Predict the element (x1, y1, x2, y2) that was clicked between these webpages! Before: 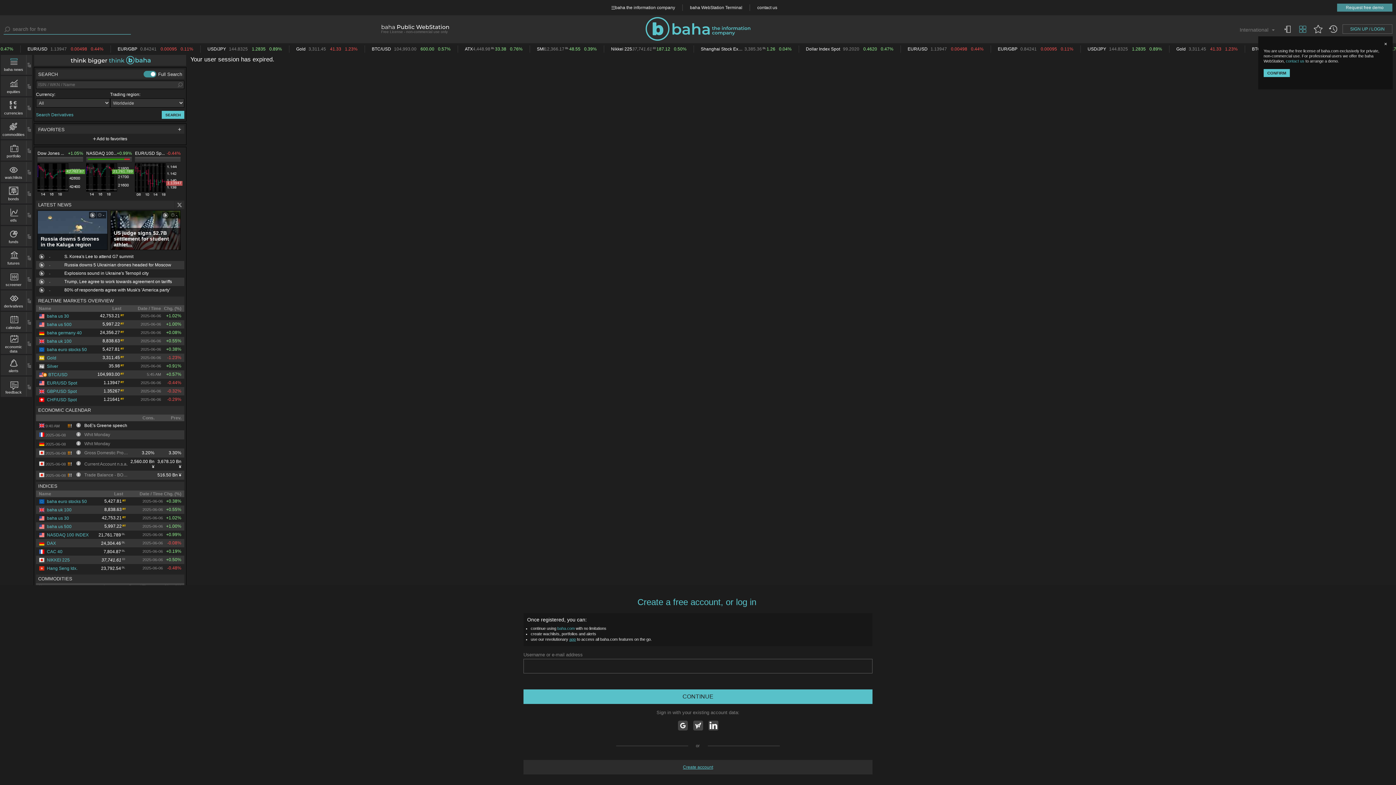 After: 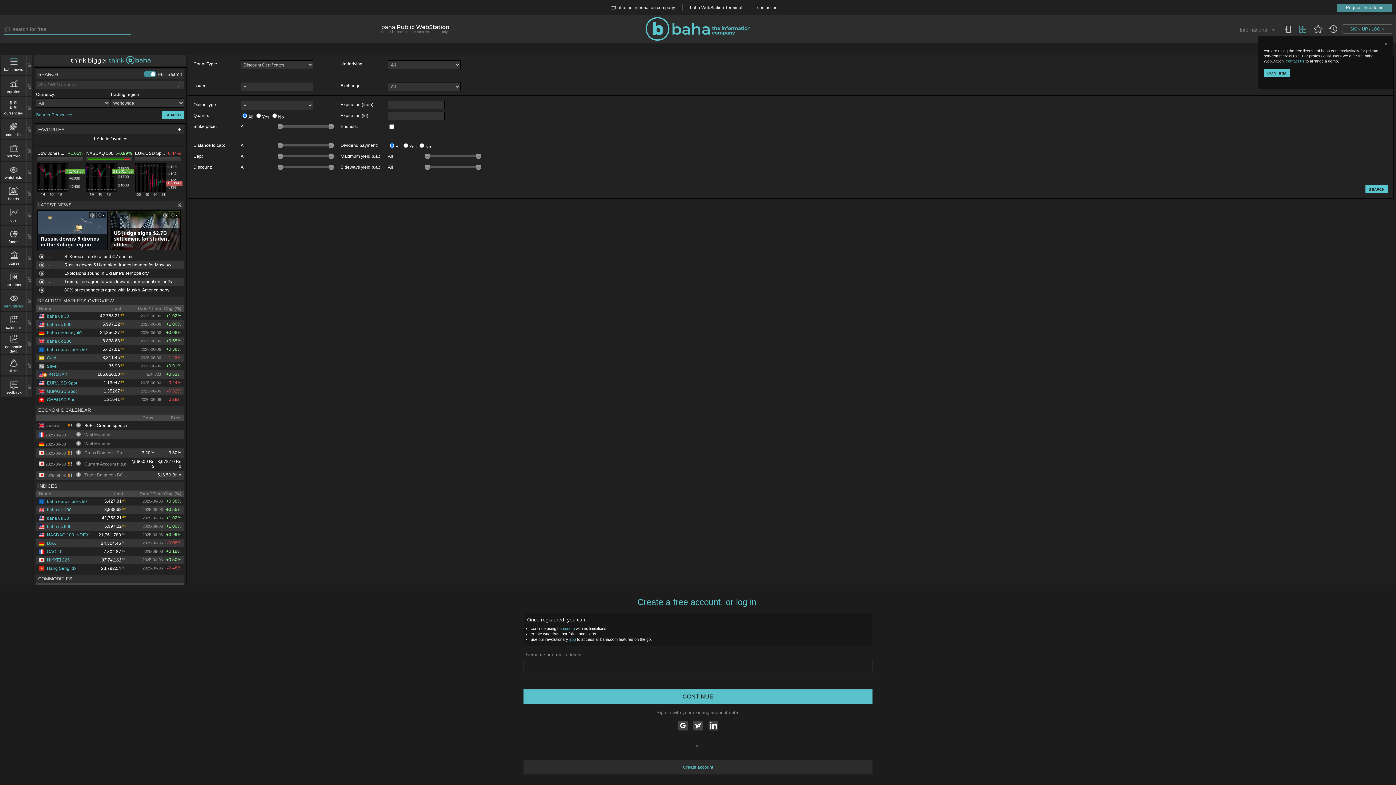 Action: label: derivatives bbox: (1, 293, 26, 308)